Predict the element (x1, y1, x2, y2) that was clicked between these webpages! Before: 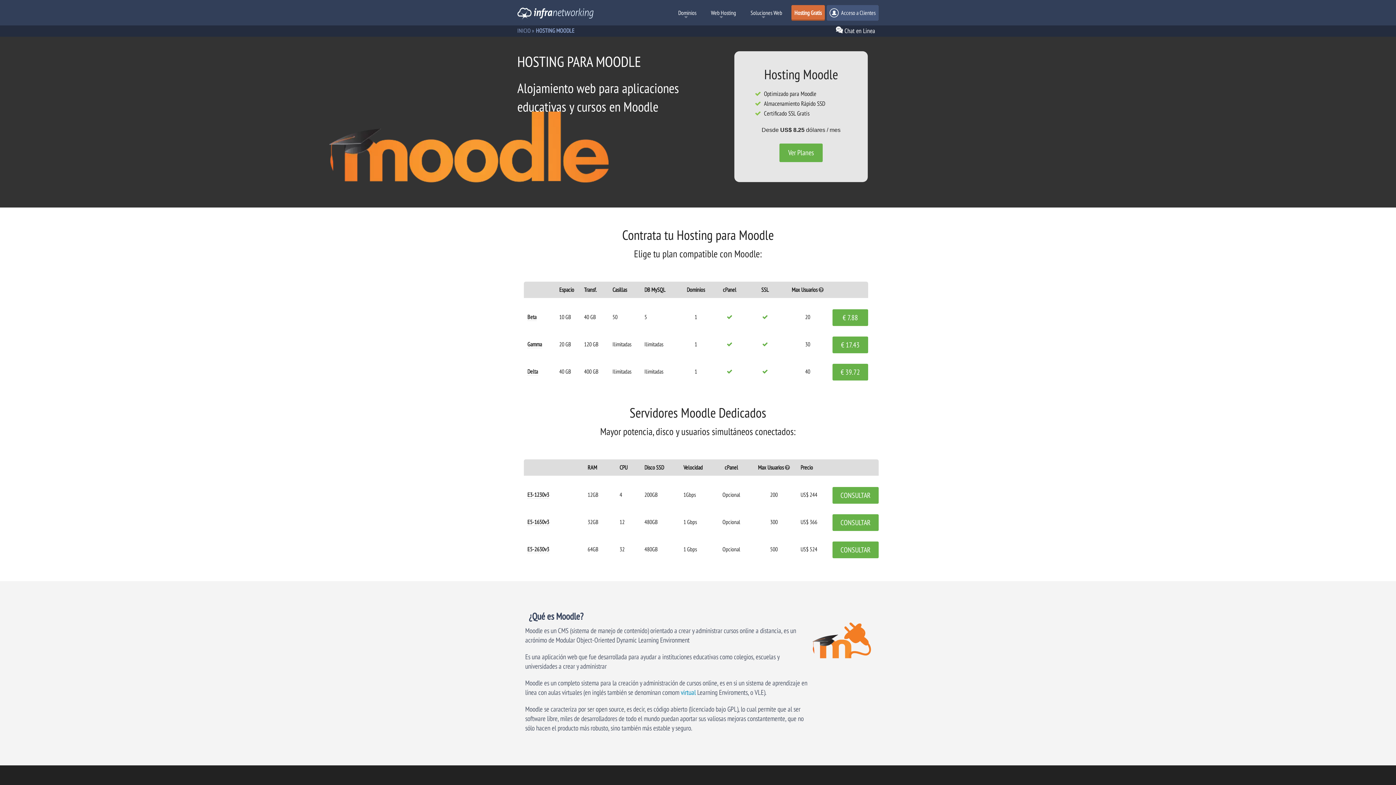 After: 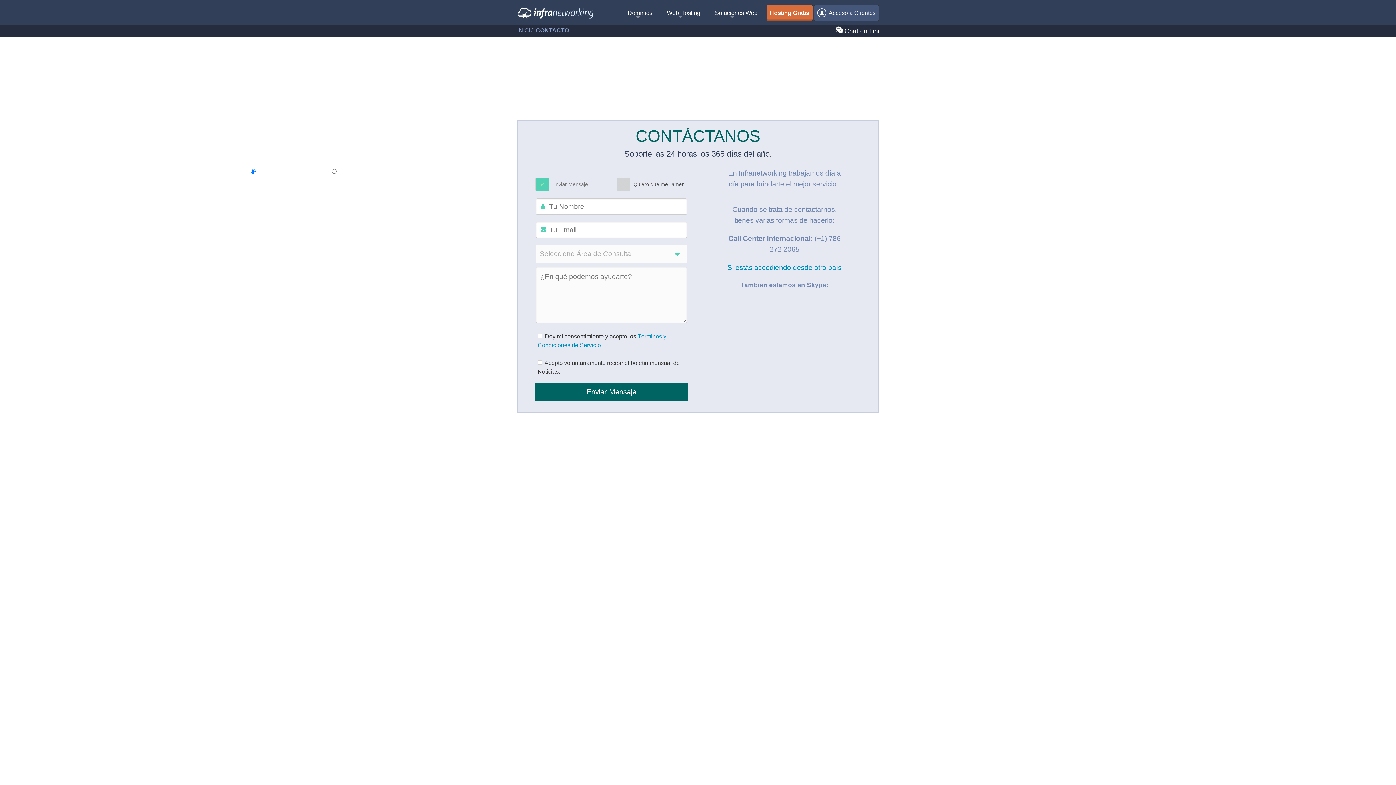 Action: label: CONSULTAR bbox: (832, 514, 878, 531)